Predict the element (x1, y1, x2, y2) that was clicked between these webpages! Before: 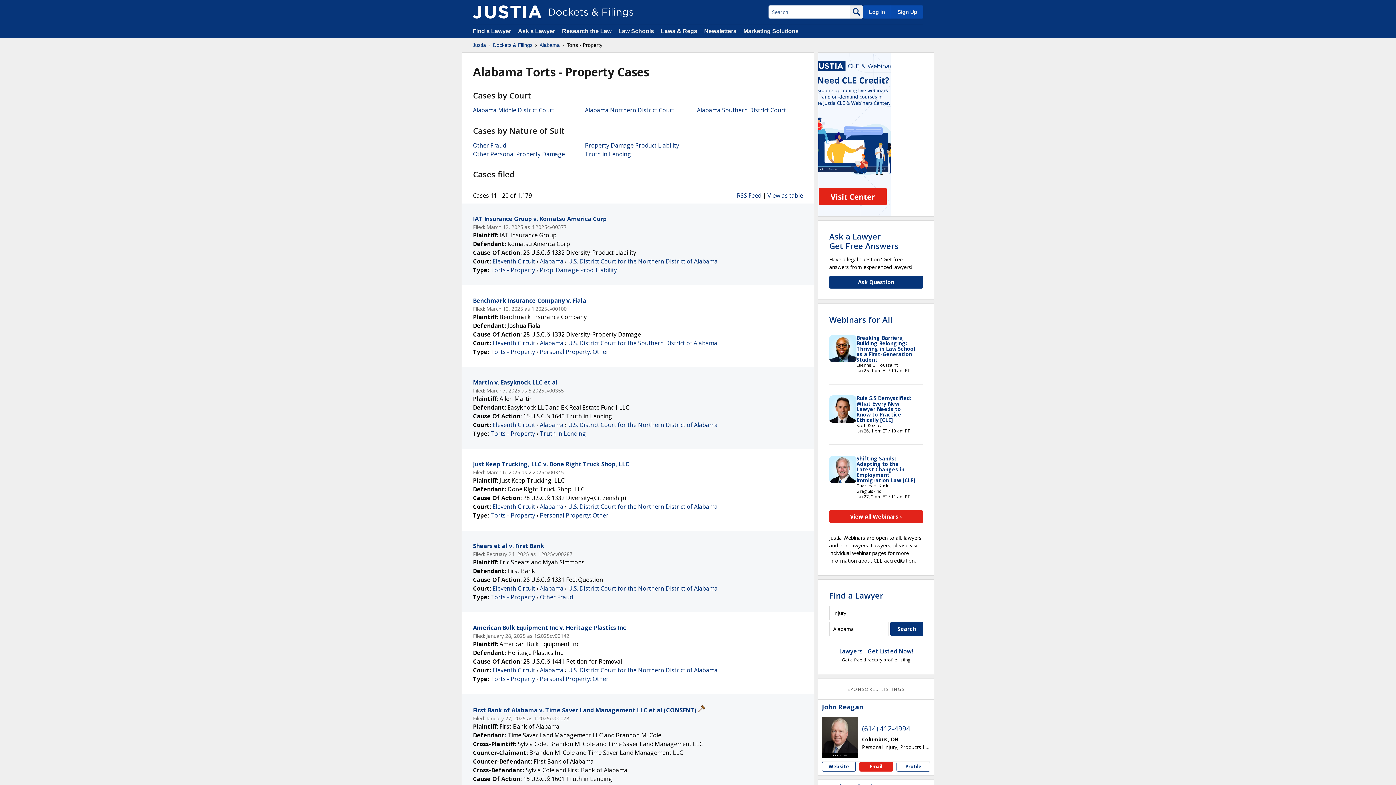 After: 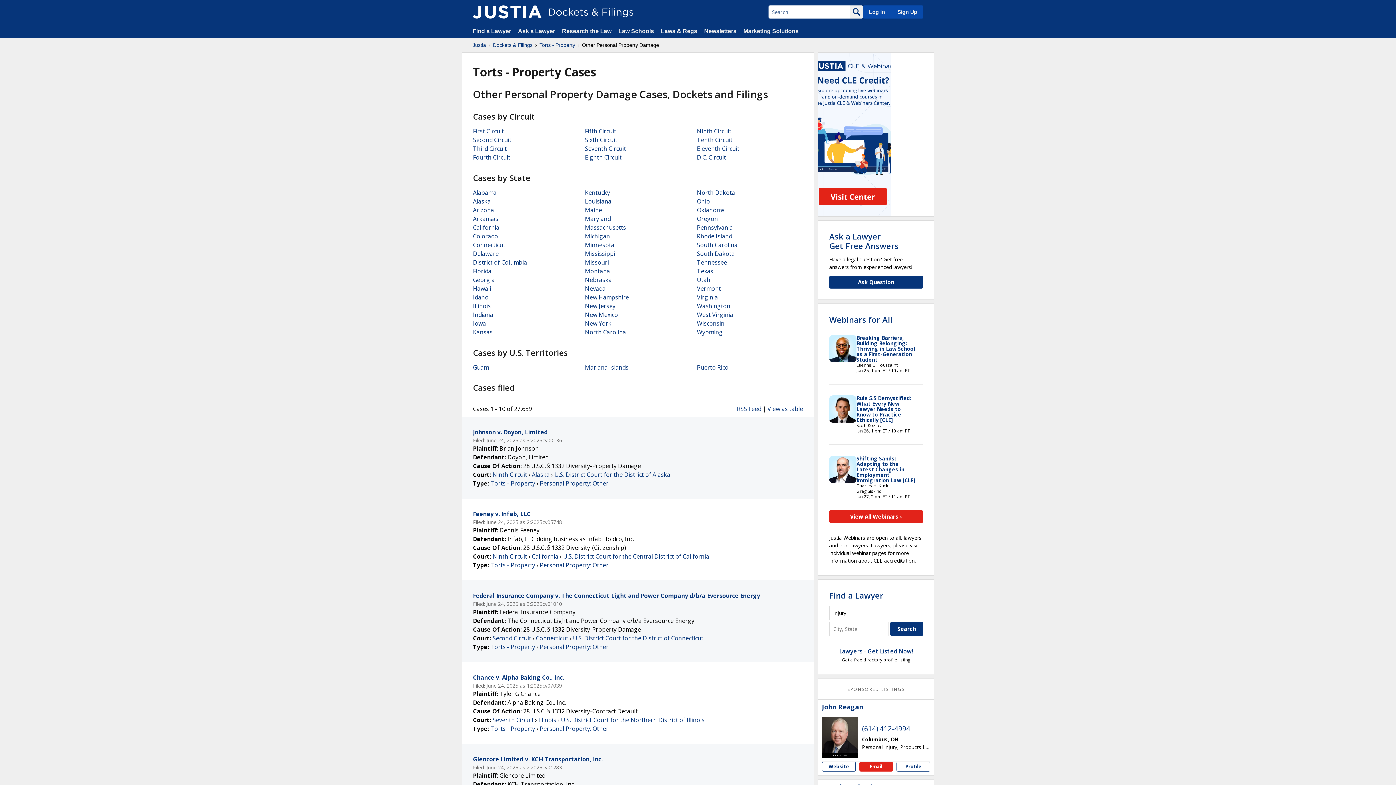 Action: label: Personal Property: Other bbox: (540, 675, 608, 683)